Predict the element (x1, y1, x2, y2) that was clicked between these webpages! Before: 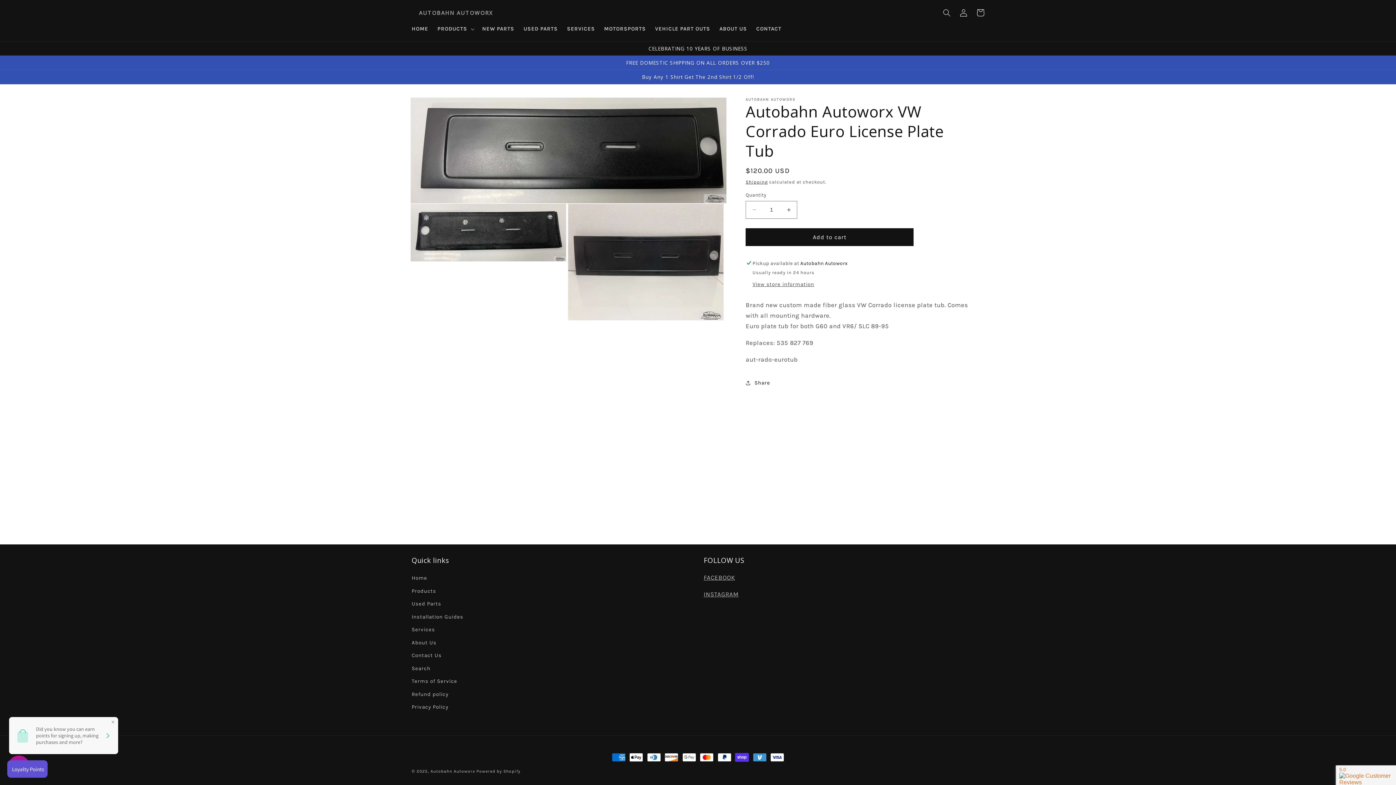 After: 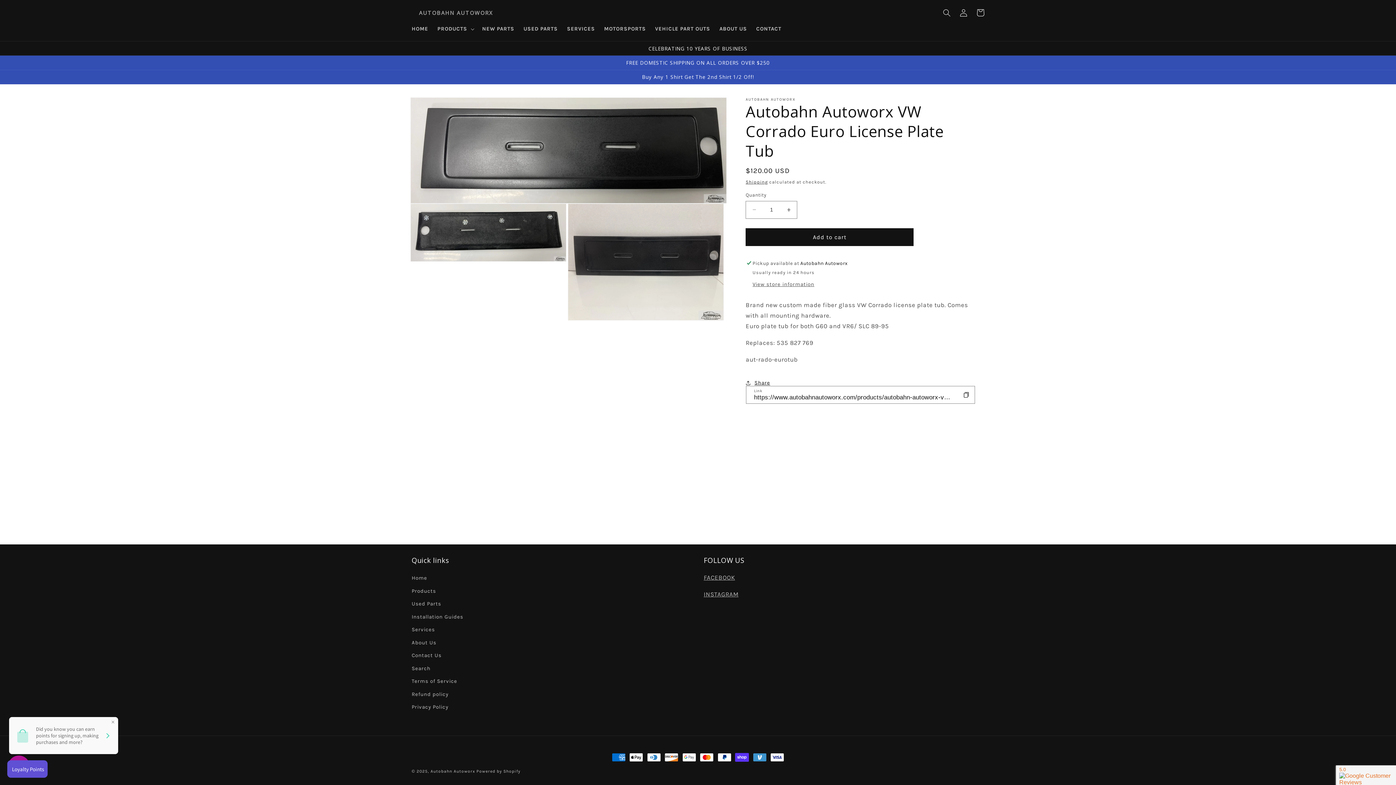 Action: label: Share bbox: (745, 374, 770, 391)